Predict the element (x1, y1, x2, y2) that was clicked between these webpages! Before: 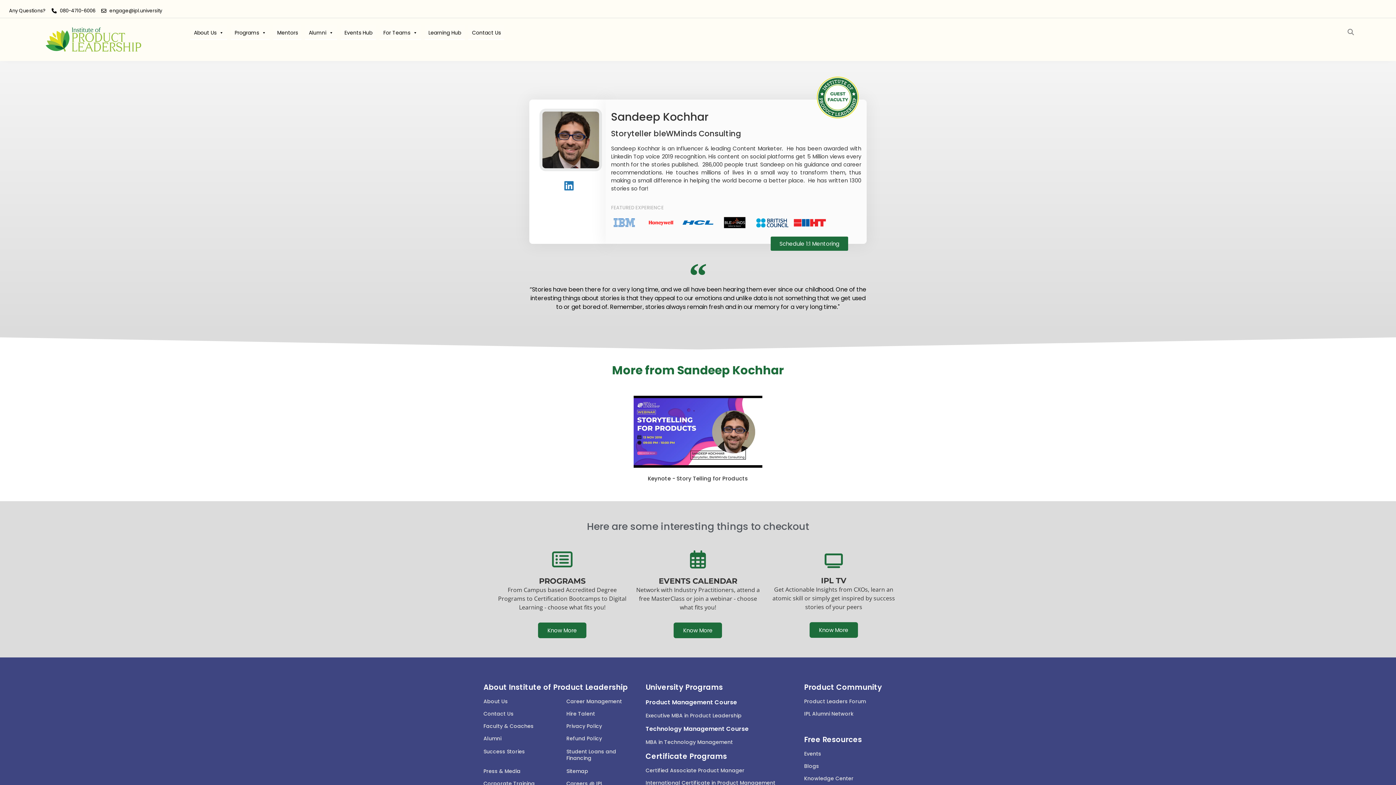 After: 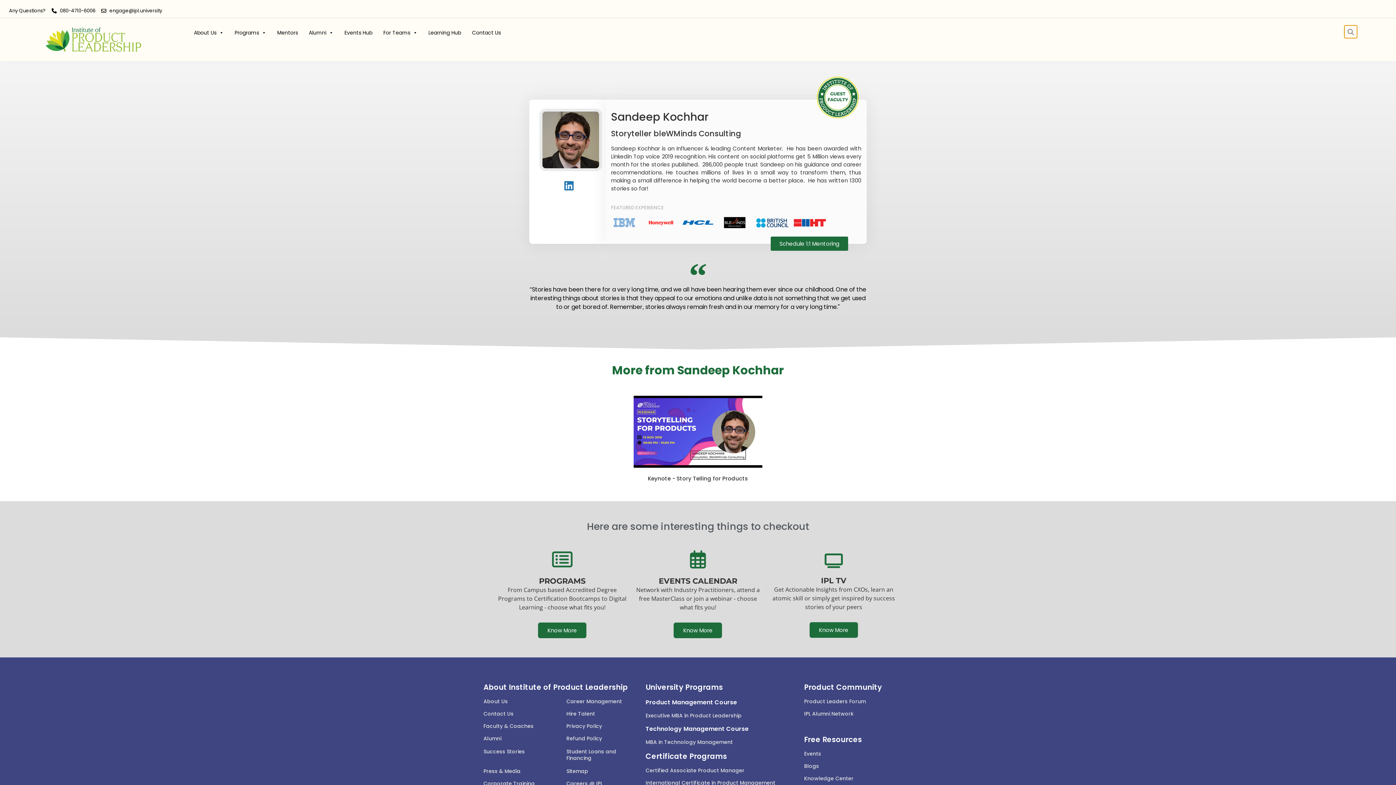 Action: bbox: (1344, 25, 1357, 38) label: Search